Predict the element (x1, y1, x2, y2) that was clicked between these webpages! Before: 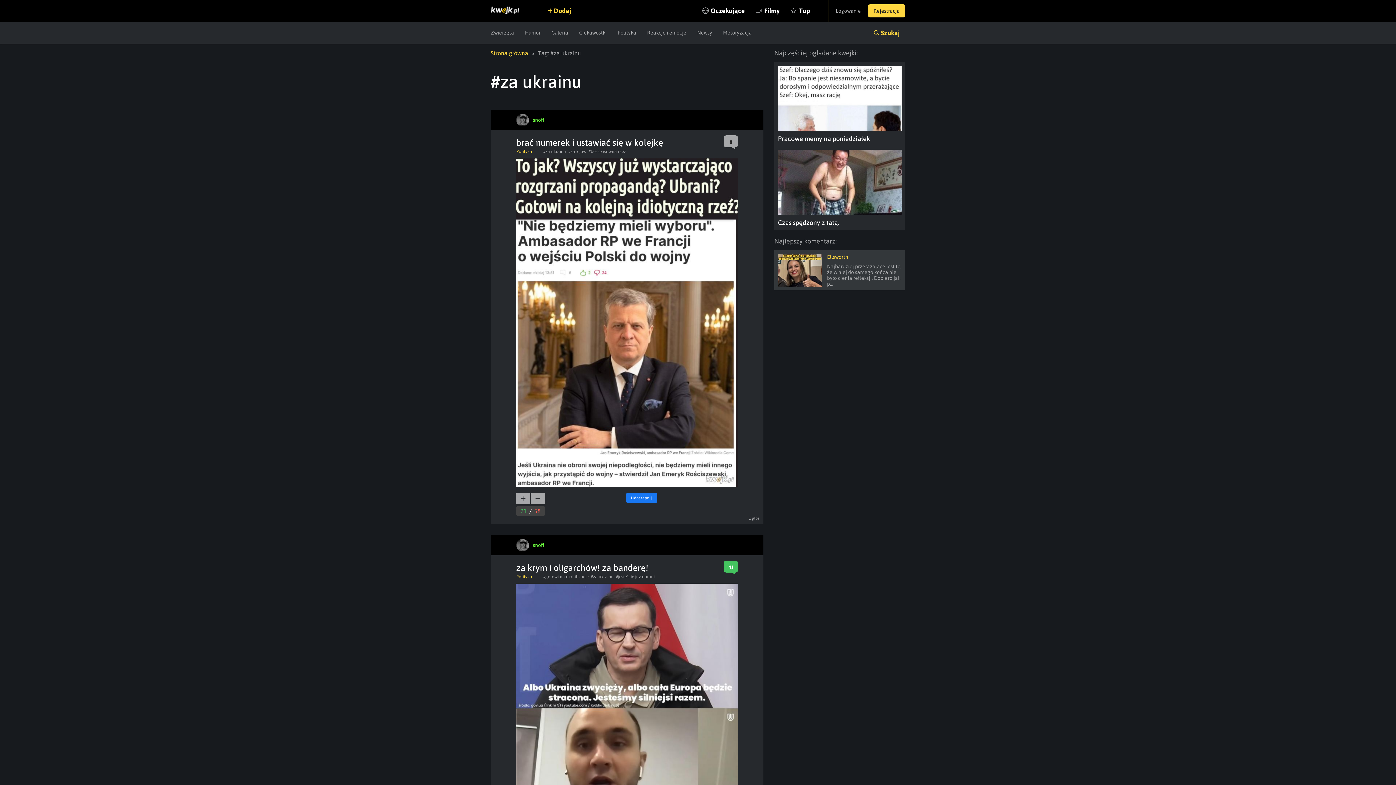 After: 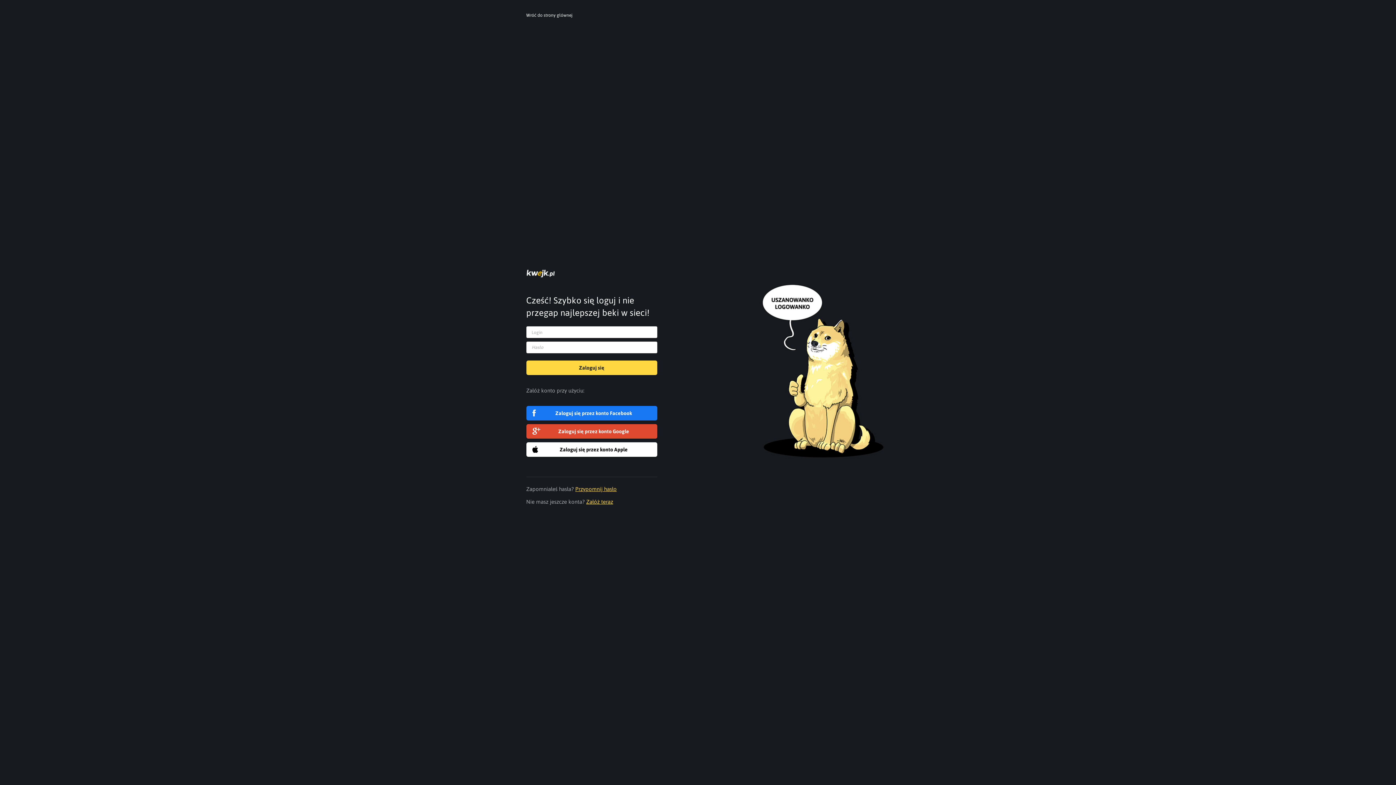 Action: label: Dodaj bbox: (548, 0, 571, 21)